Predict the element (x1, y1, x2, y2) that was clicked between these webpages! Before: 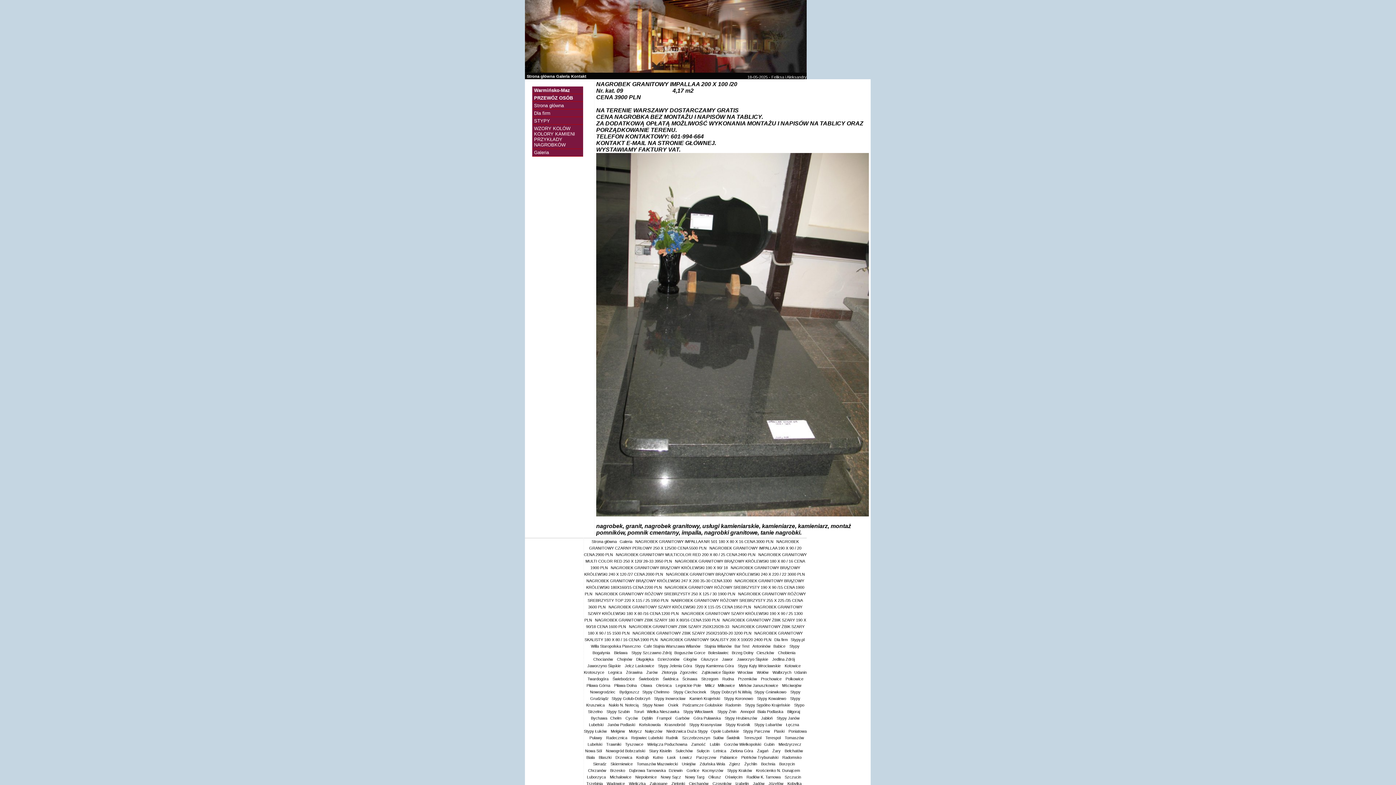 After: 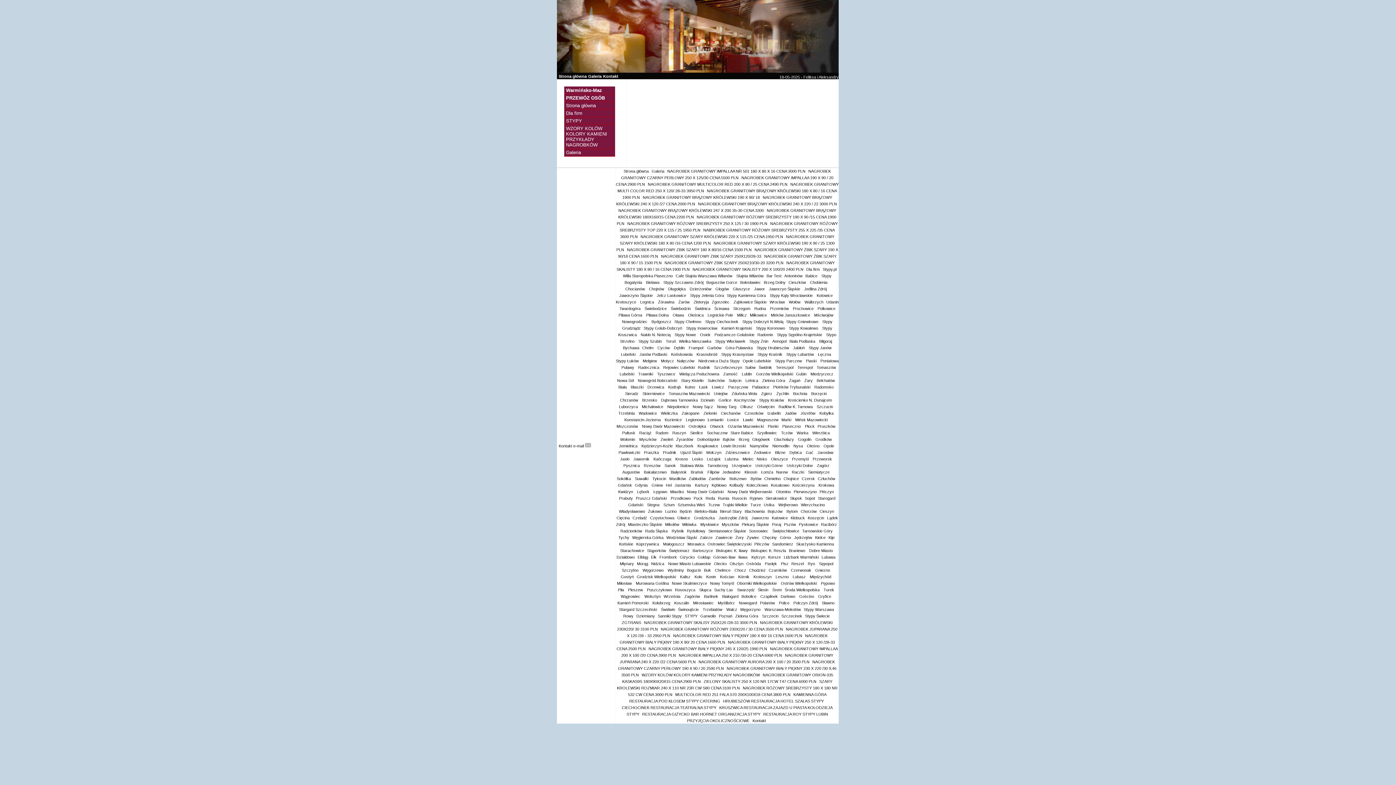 Action: bbox: (606, 742, 622, 746) label: Trawniki 